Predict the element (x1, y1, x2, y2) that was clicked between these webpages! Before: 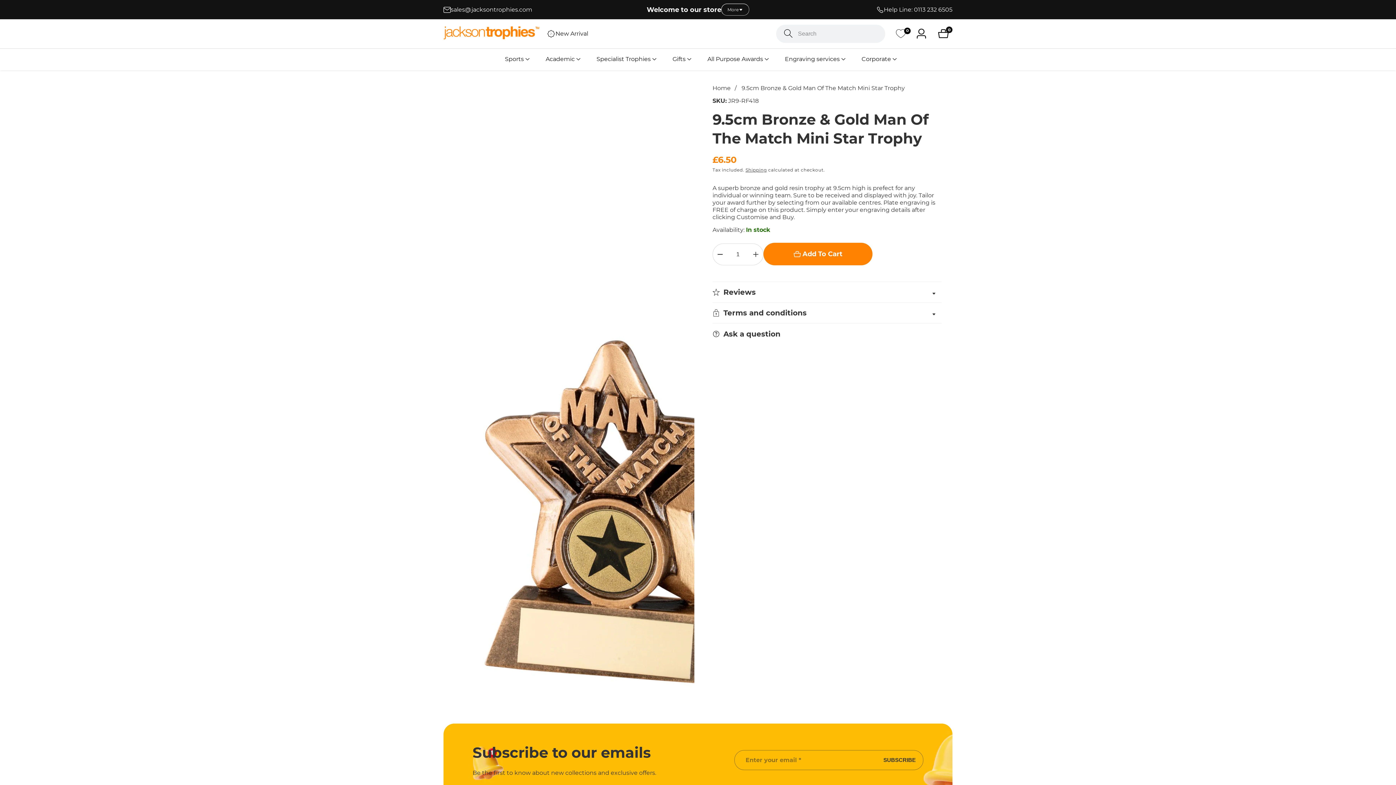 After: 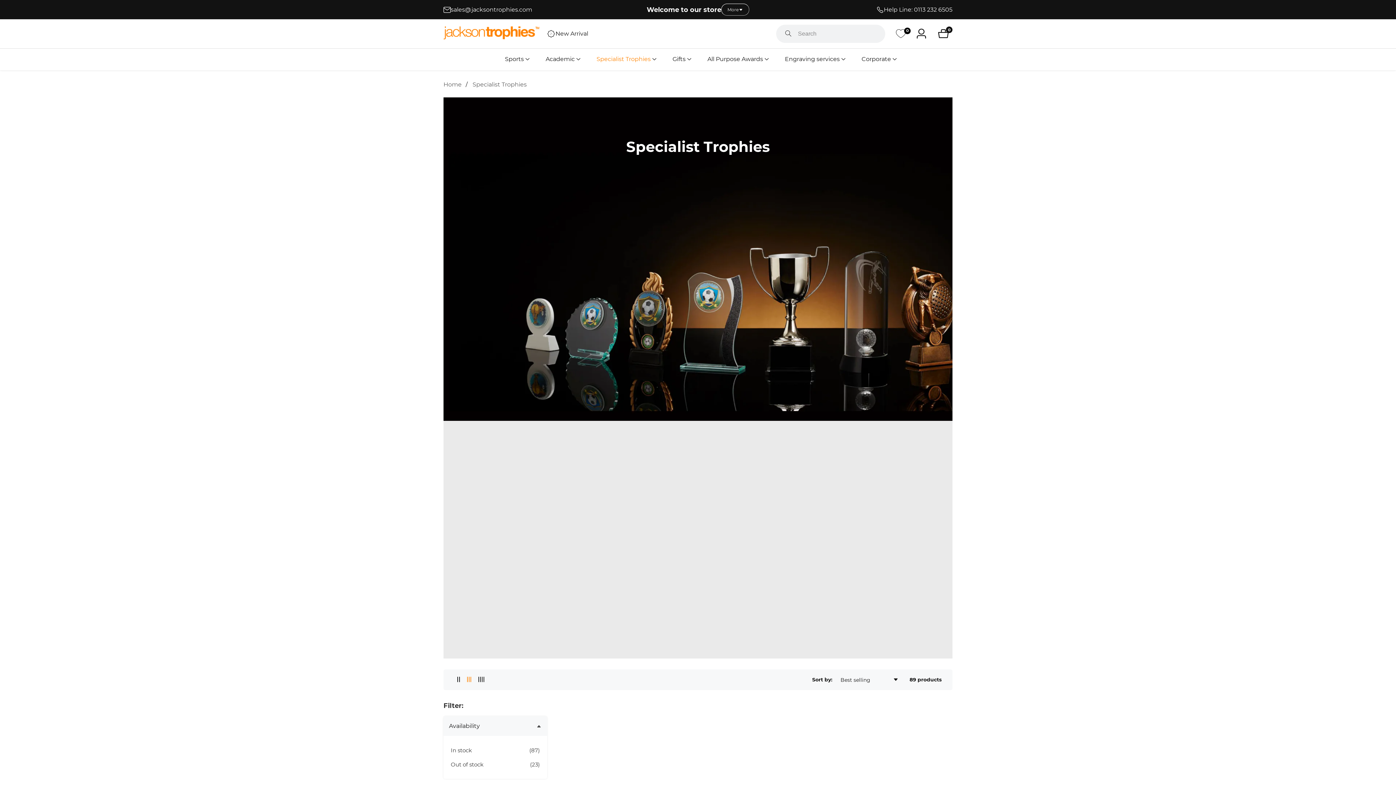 Action: label: Specialist Trophies bbox: (596, 48, 650, 70)